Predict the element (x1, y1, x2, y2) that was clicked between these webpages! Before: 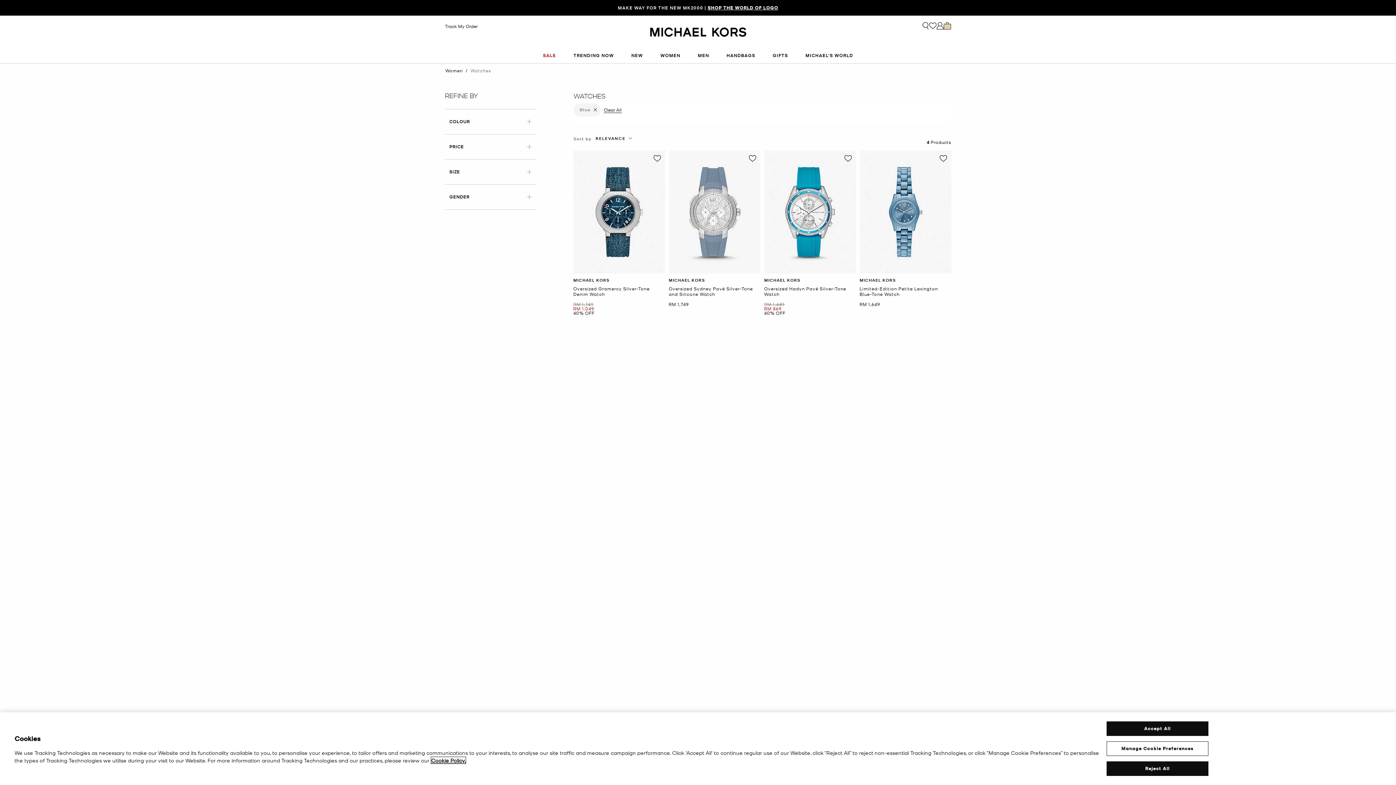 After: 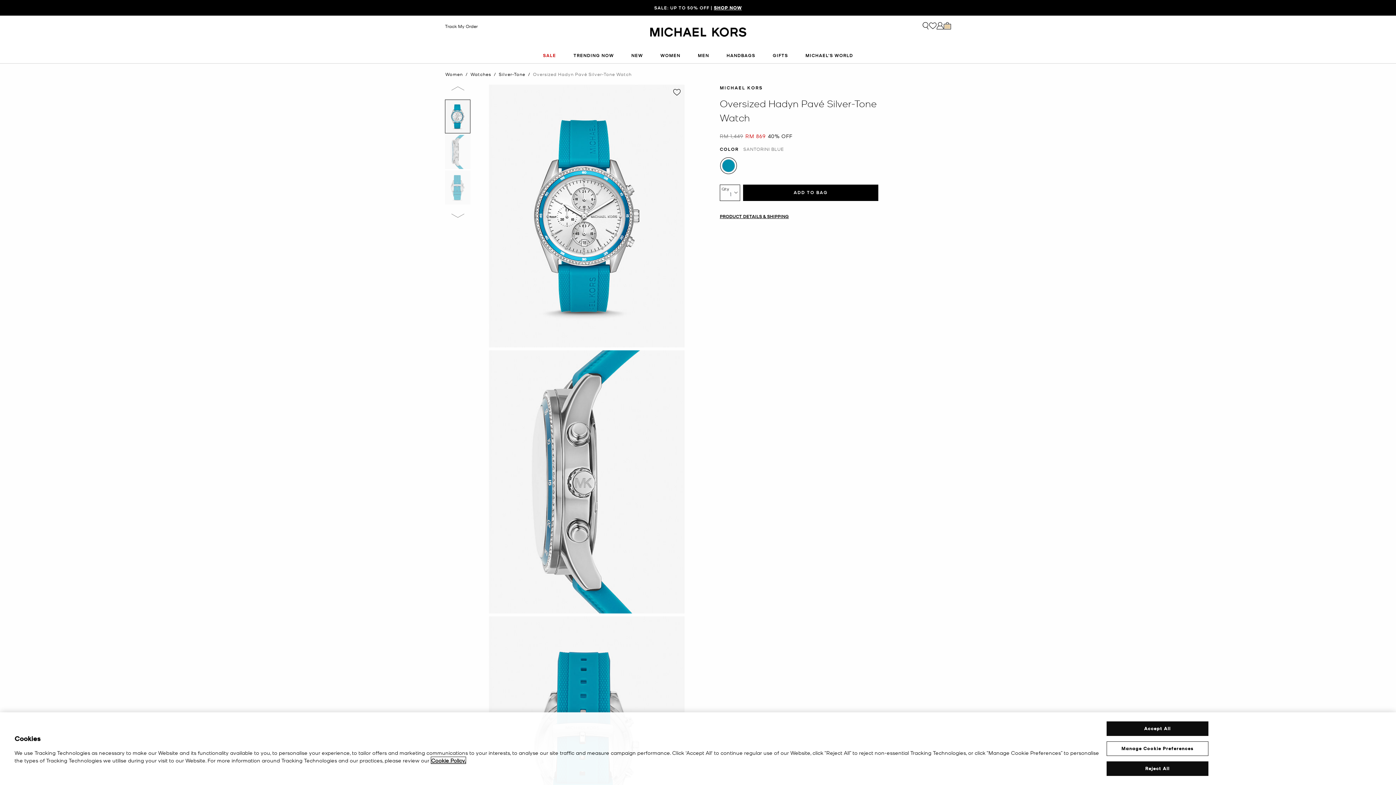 Action: label: Was
RM 1,449
Now
RM 869
40% OFF bbox: (764, 302, 856, 315)